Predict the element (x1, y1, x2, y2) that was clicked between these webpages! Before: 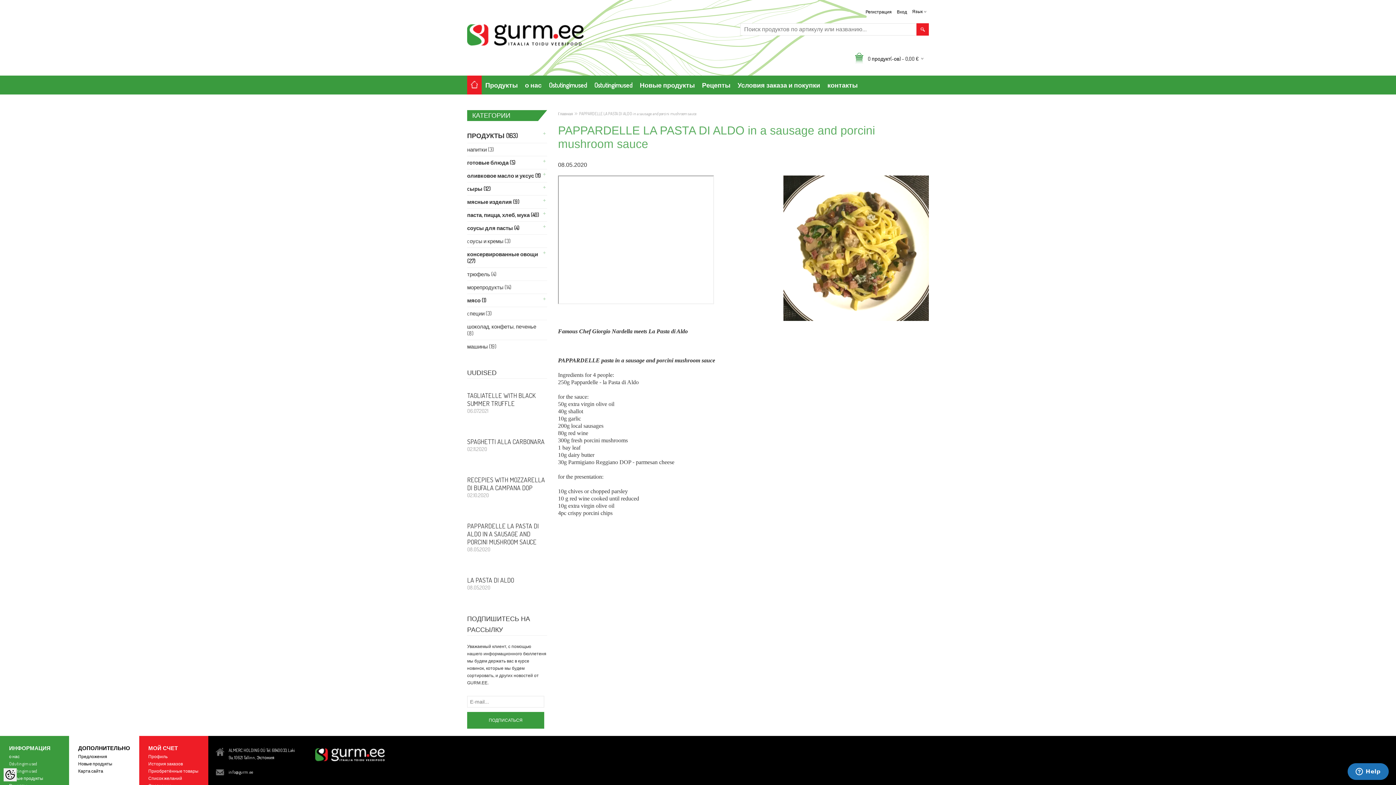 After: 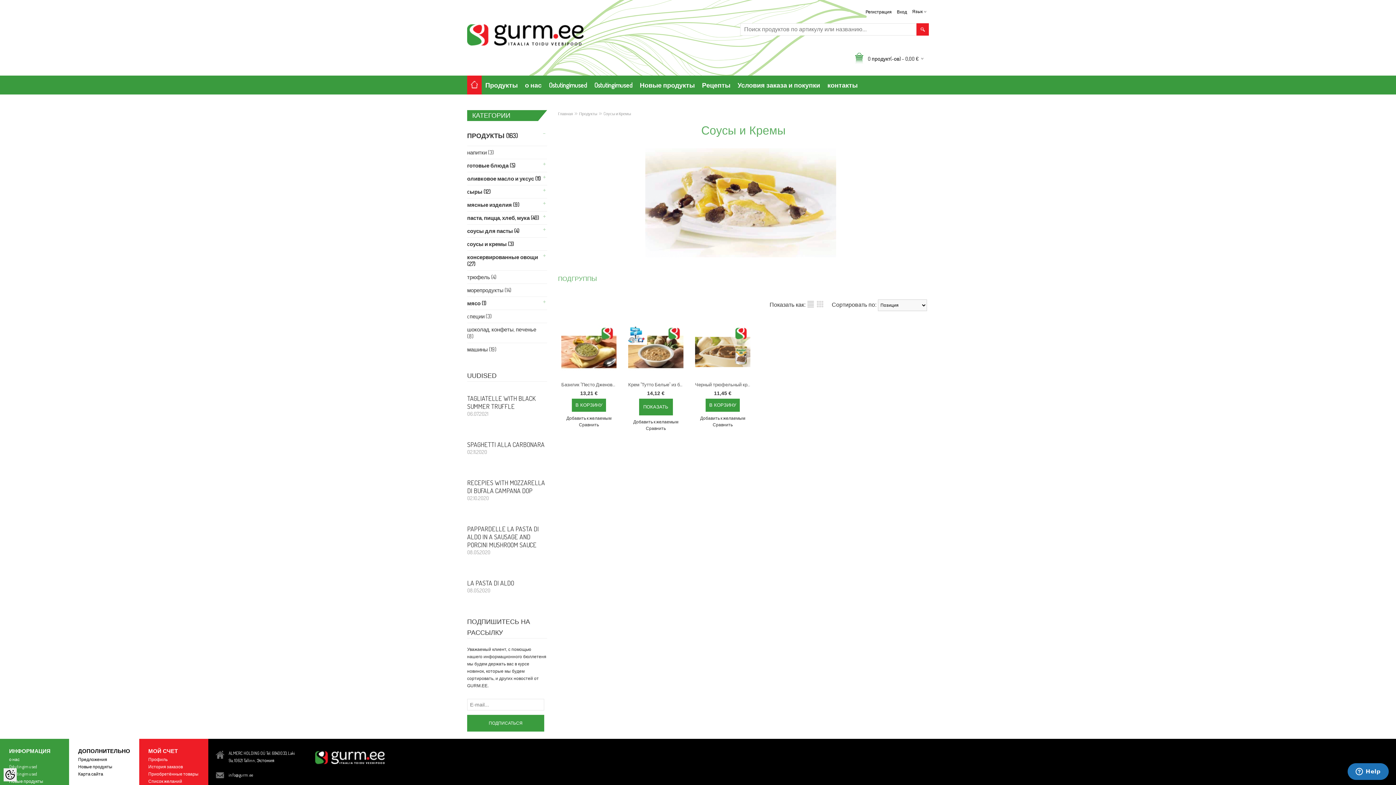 Action: label: cоусы и кремы (3) bbox: (467, 234, 541, 247)